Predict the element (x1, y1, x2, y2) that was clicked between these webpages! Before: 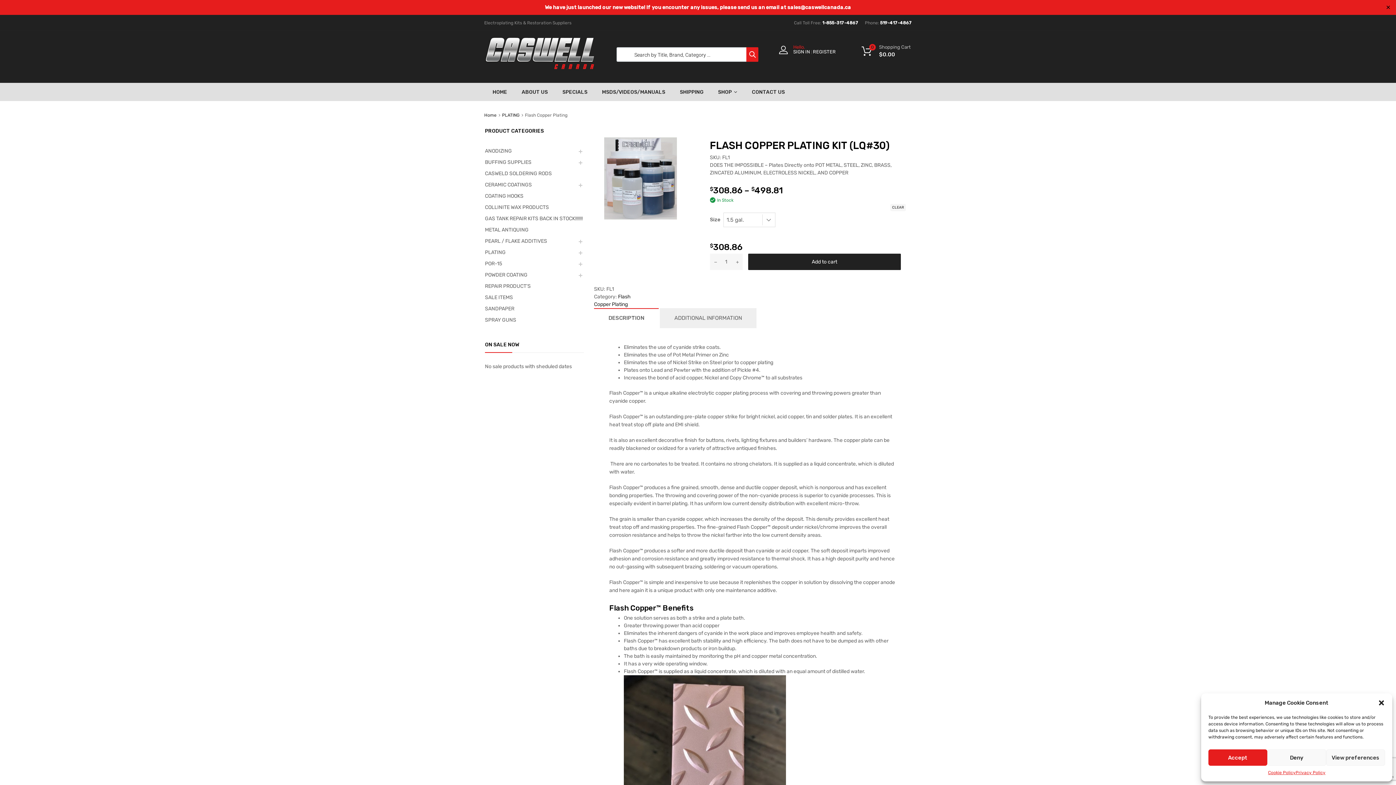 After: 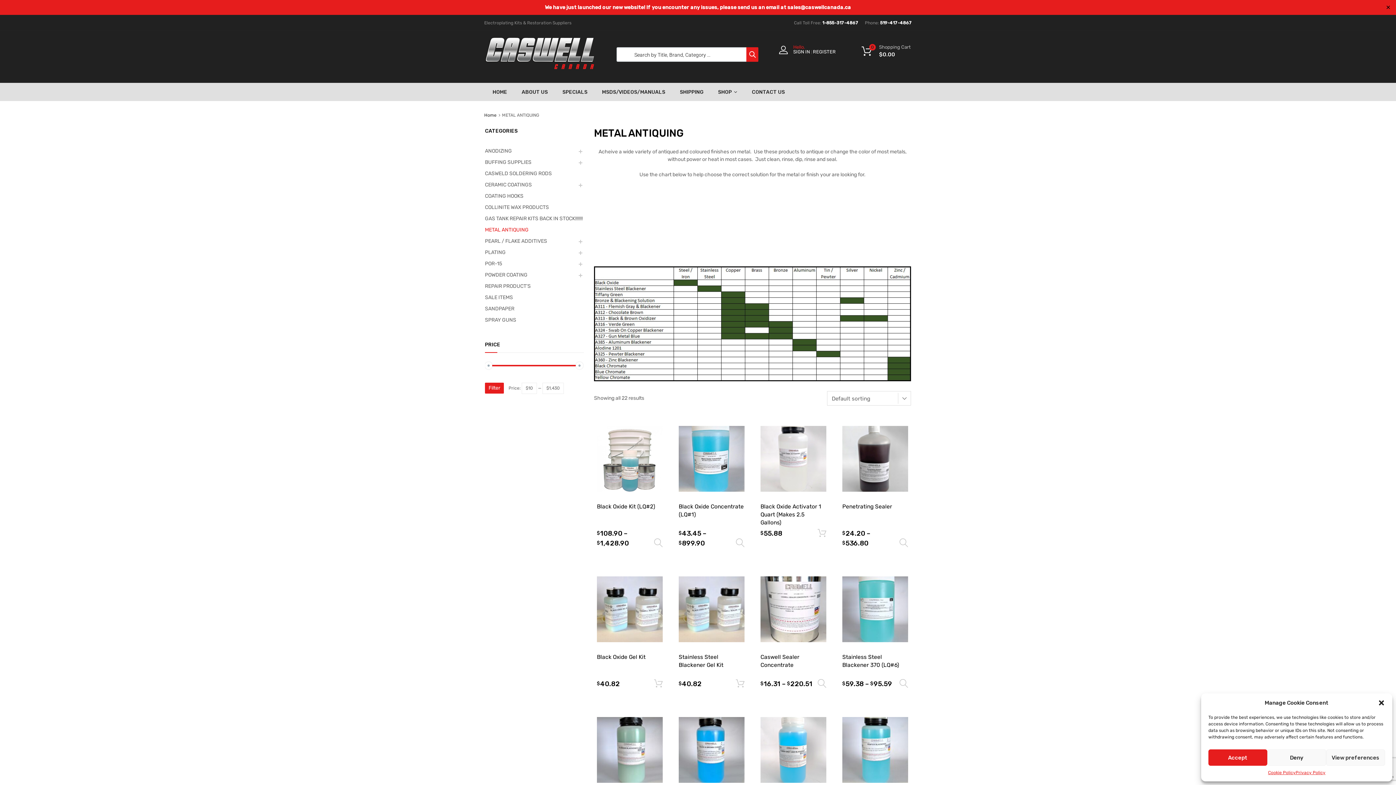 Action: label: METAL ANTIQUING bbox: (485, 226, 528, 233)